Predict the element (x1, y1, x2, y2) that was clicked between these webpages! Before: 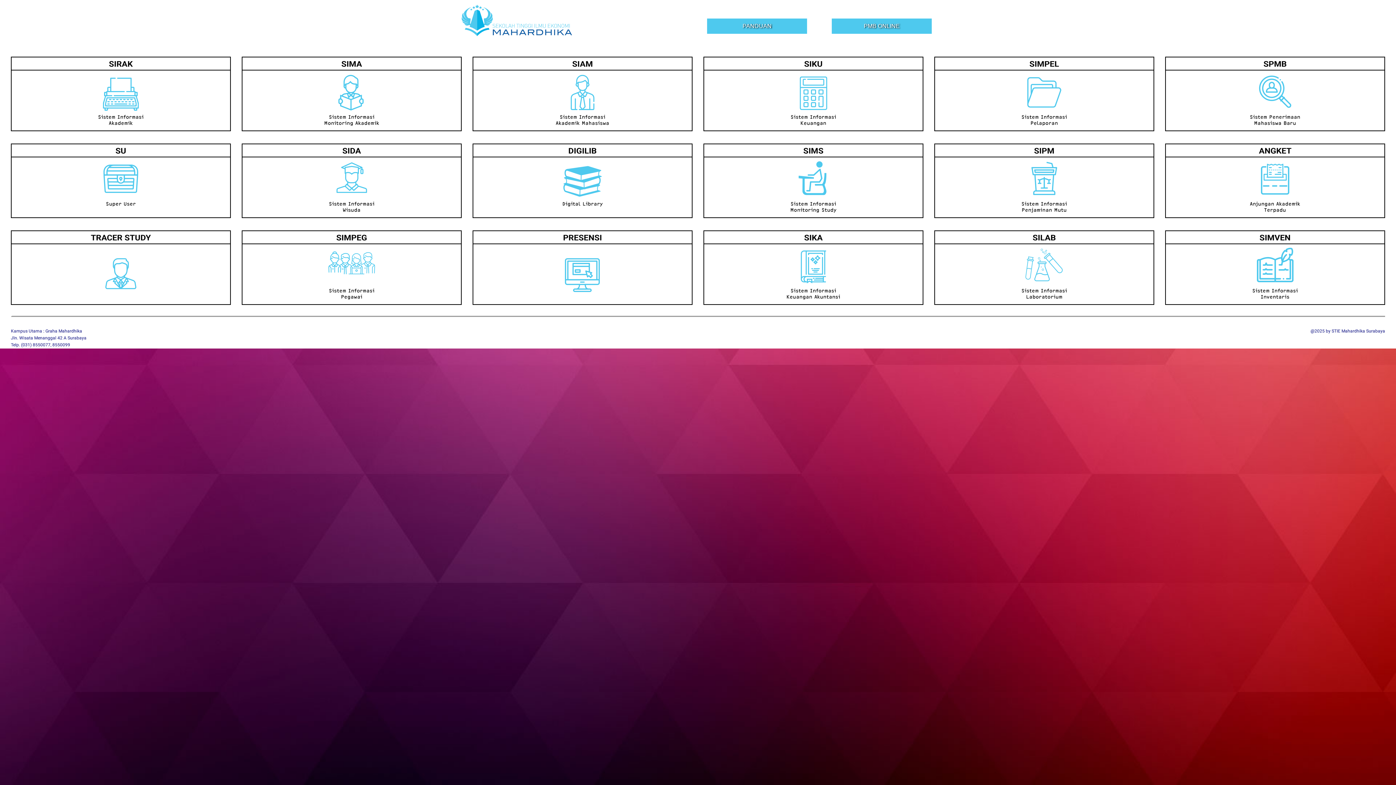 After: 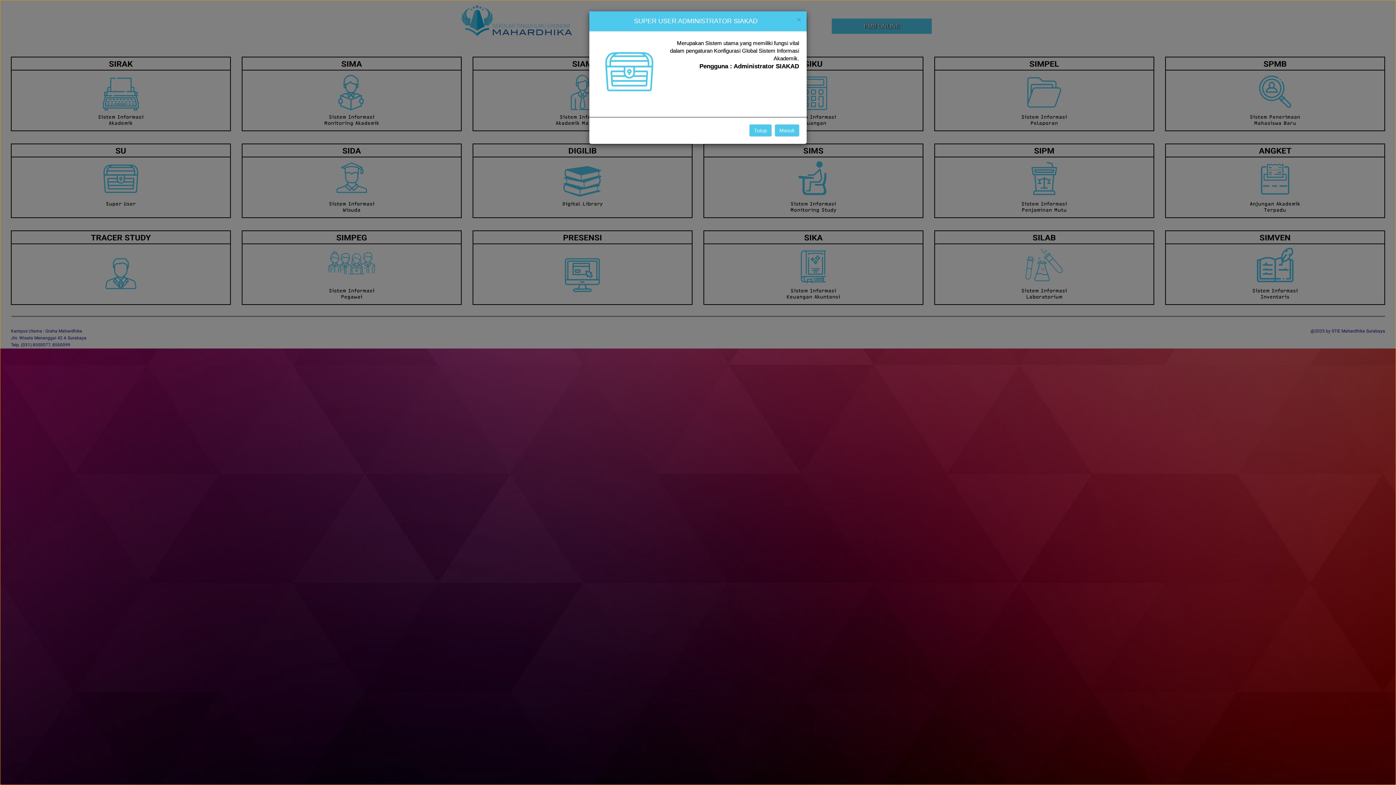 Action: bbox: (10, 143, 230, 218)